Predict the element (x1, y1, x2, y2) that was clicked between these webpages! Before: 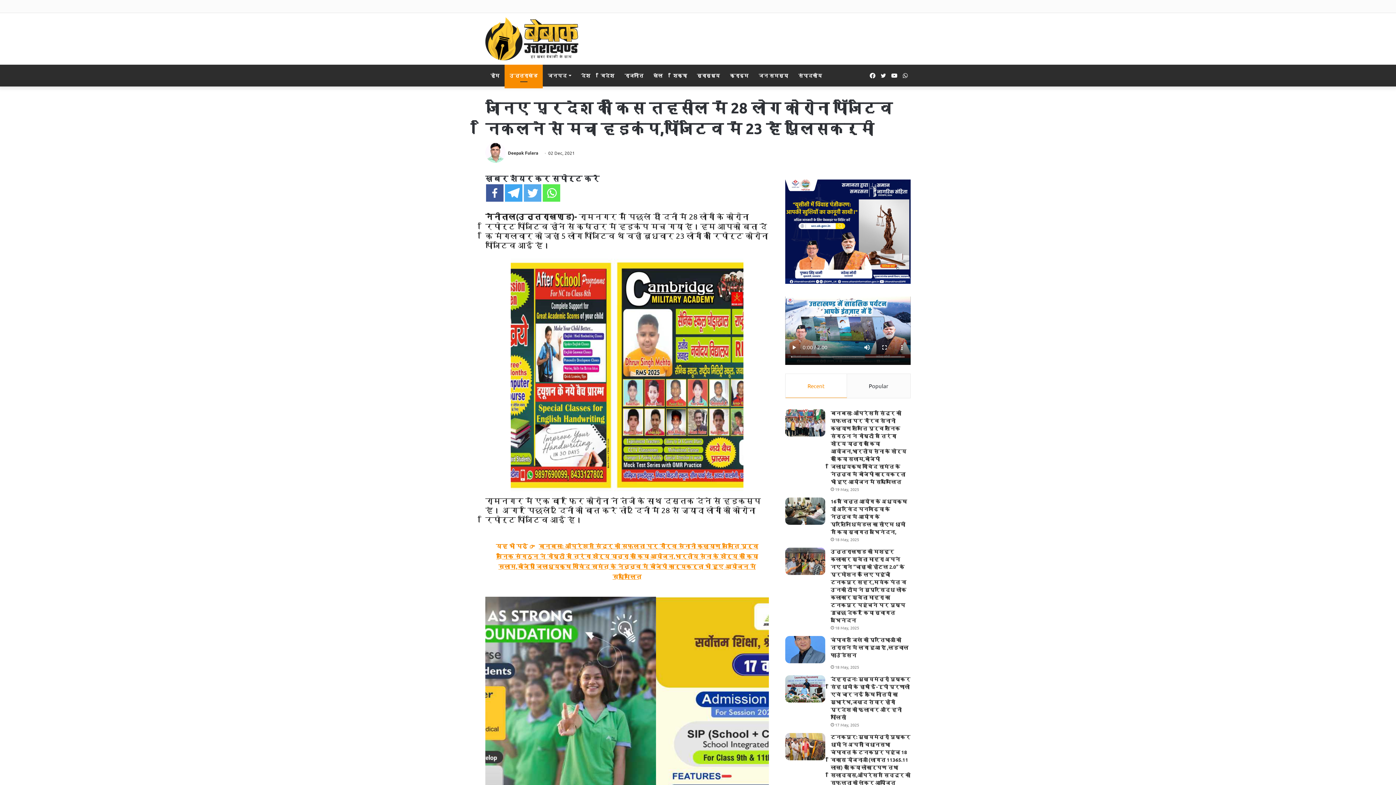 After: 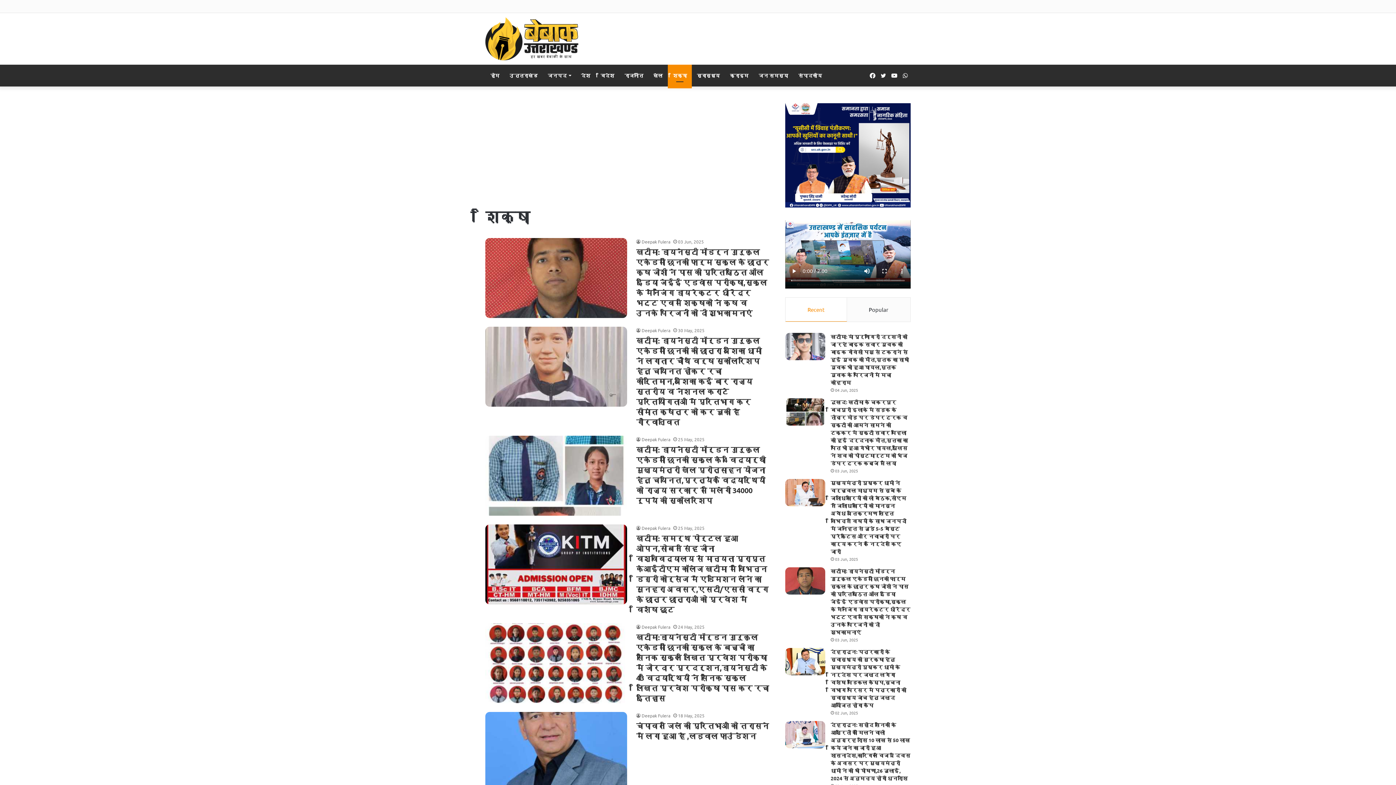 Action: label: शिक्षा bbox: (668, 64, 692, 86)